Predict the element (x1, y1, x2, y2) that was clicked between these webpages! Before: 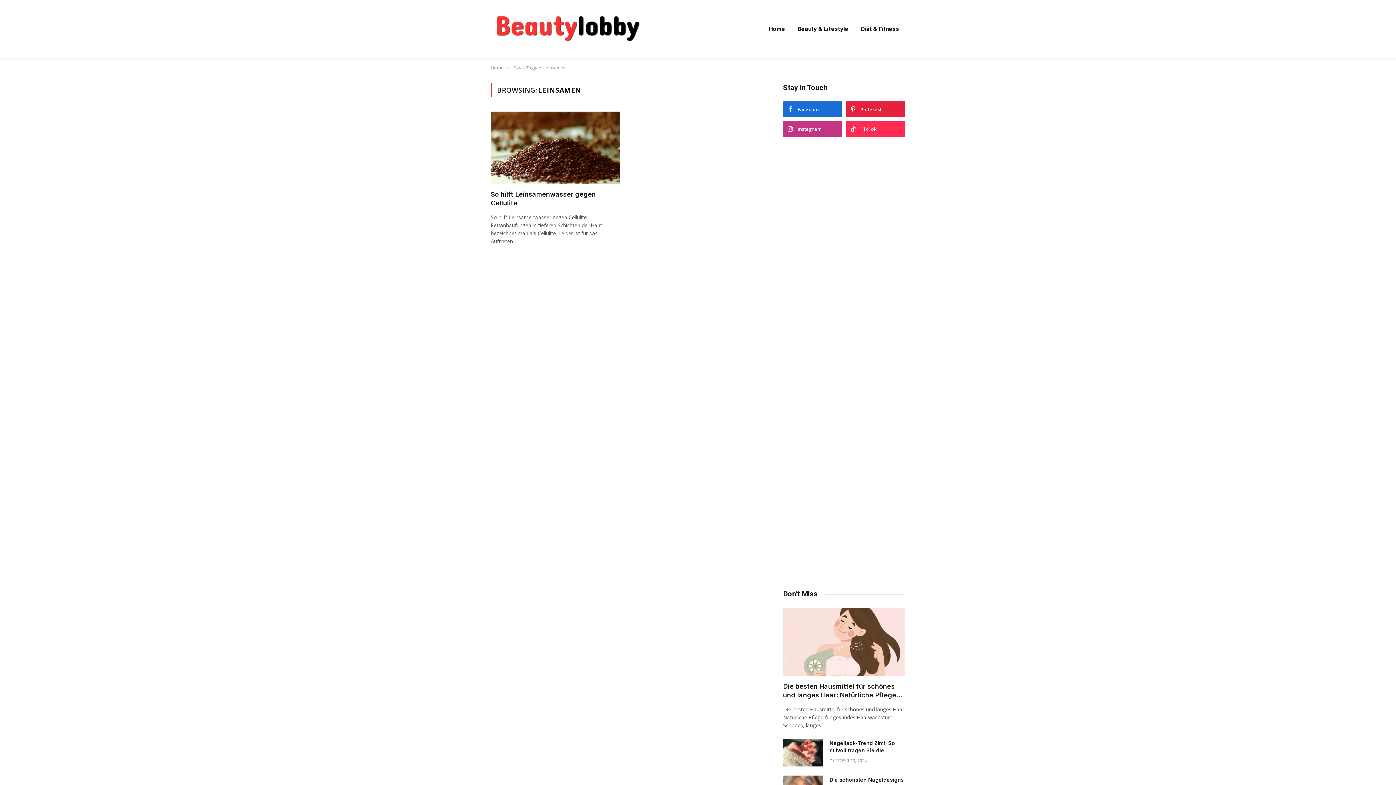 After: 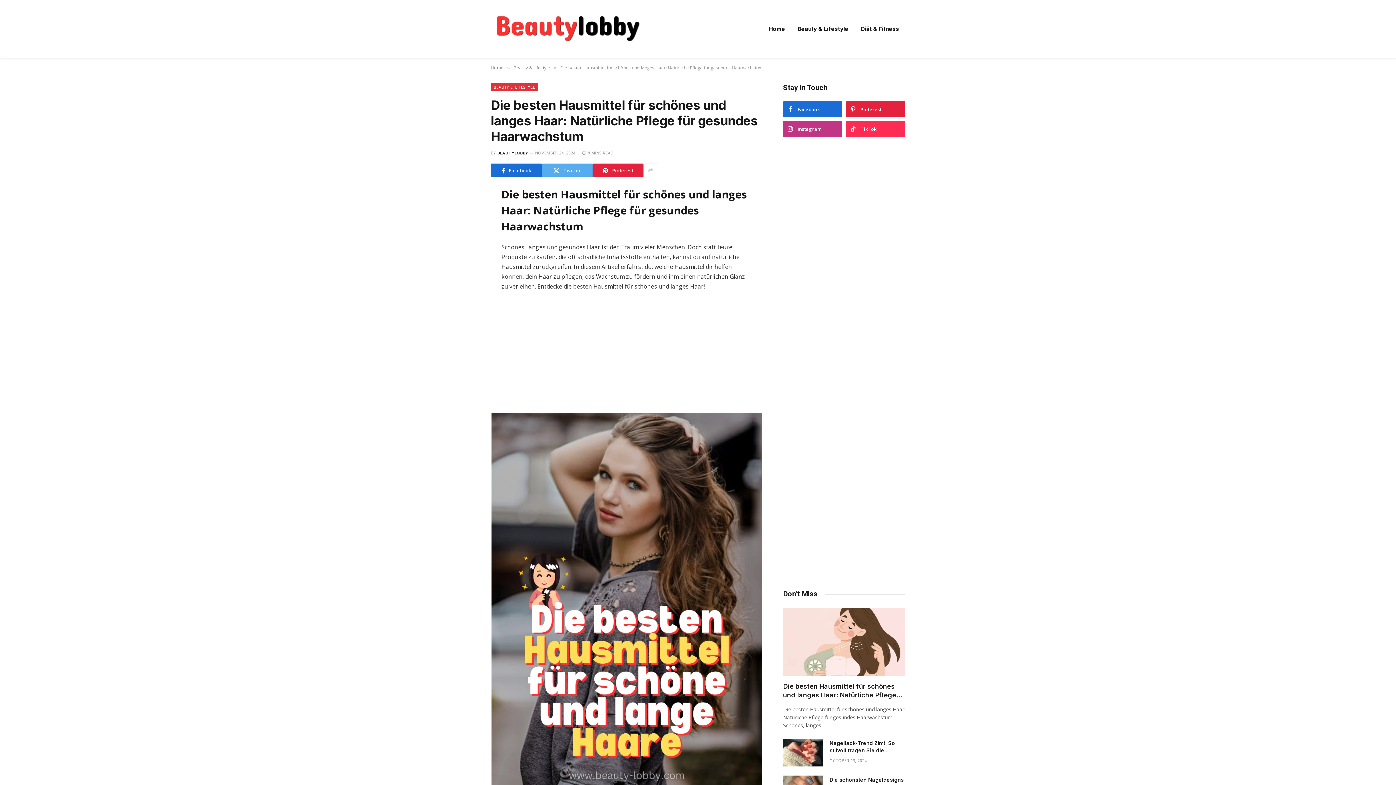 Action: label: Die besten Hausmittel für schönes und langes Haar: Natürliche Pflege für gesundes Haarwachstum bbox: (783, 682, 905, 700)